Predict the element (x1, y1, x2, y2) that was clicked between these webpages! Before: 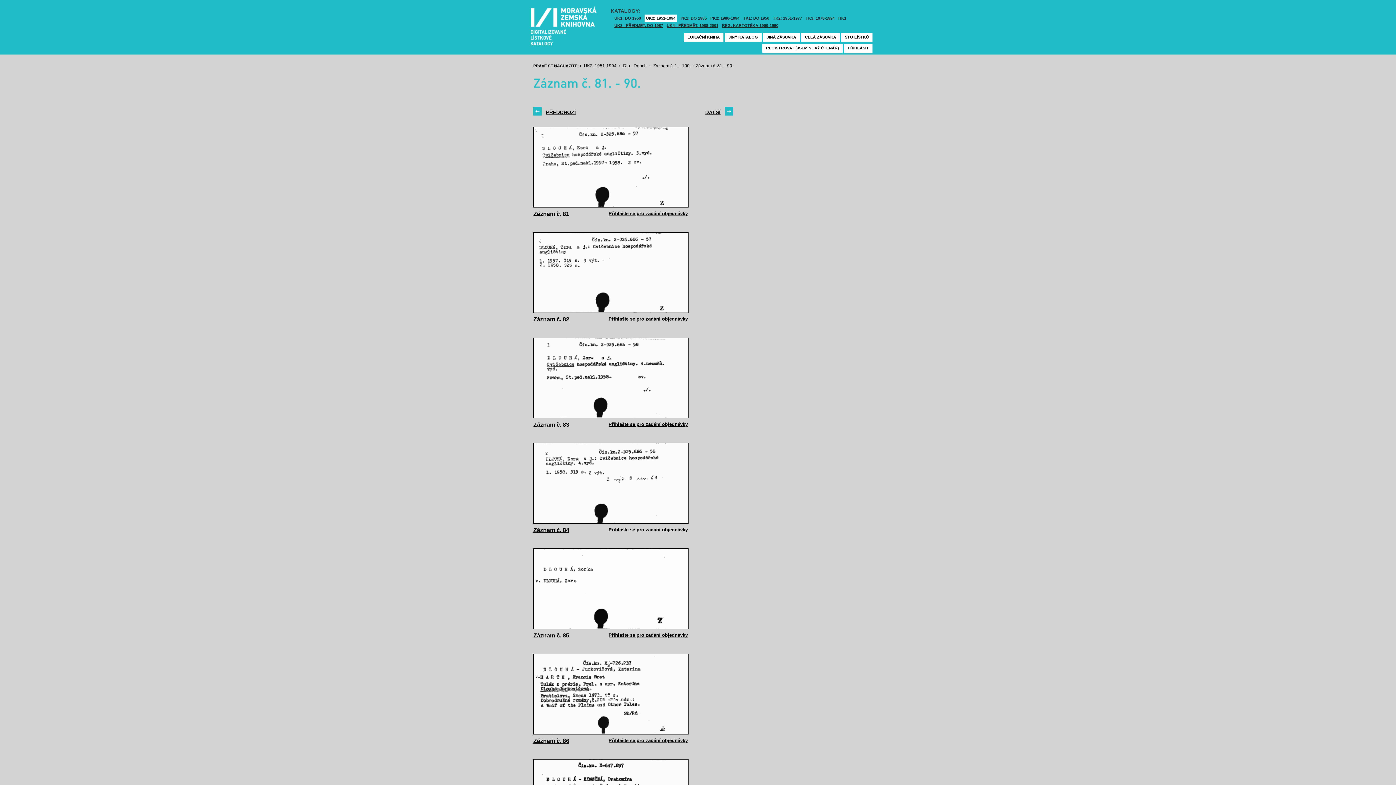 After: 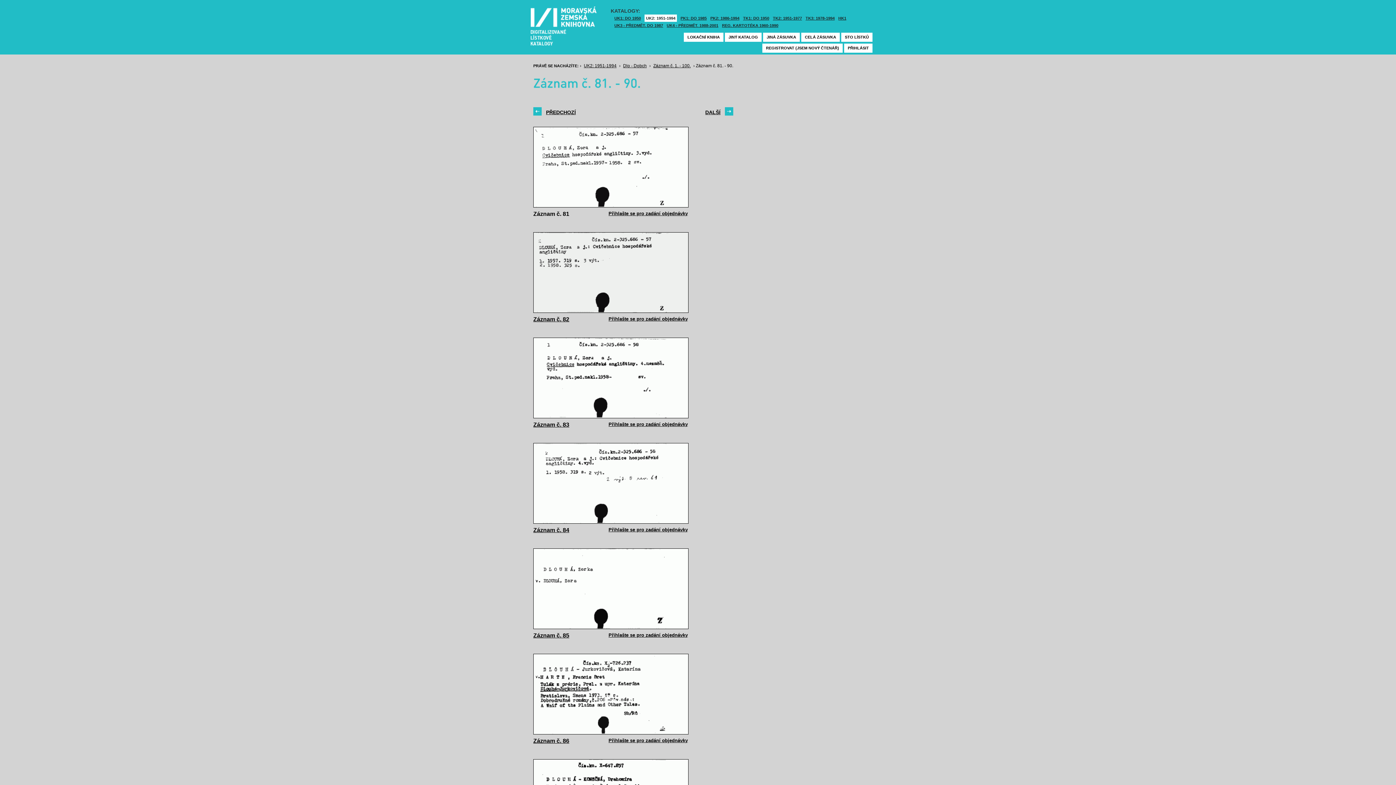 Action: bbox: (533, 232, 688, 313)